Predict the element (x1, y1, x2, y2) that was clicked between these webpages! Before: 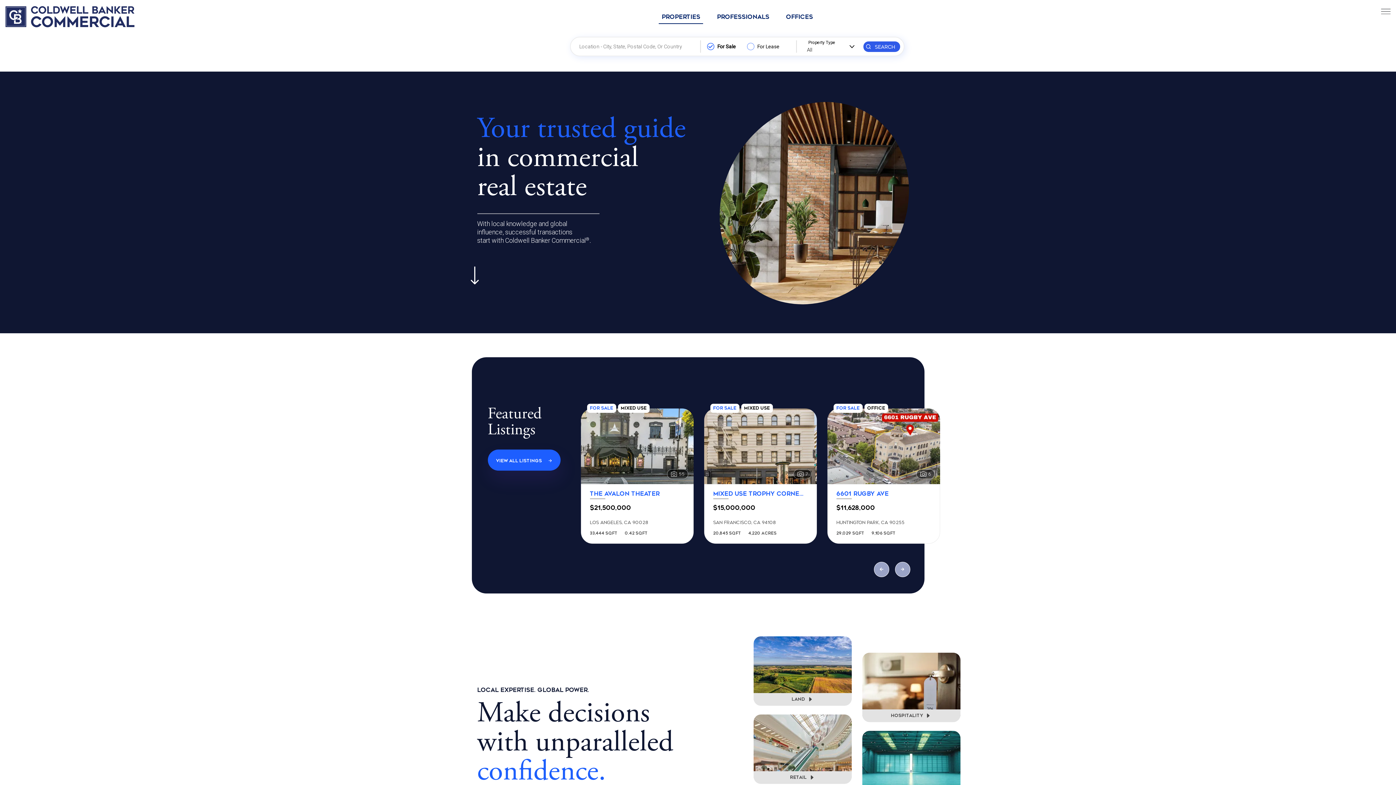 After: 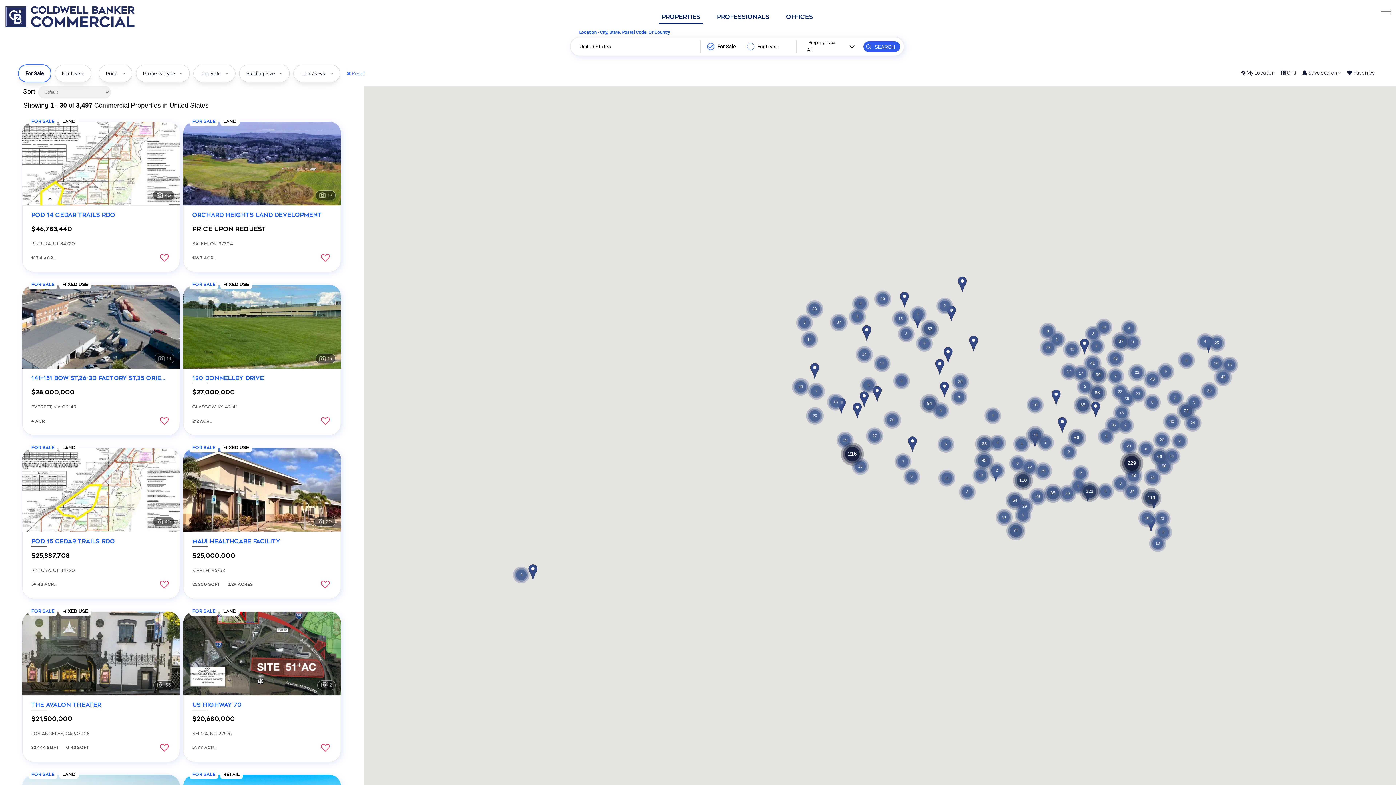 Action: bbox: (863, 41, 900, 51) label: Search